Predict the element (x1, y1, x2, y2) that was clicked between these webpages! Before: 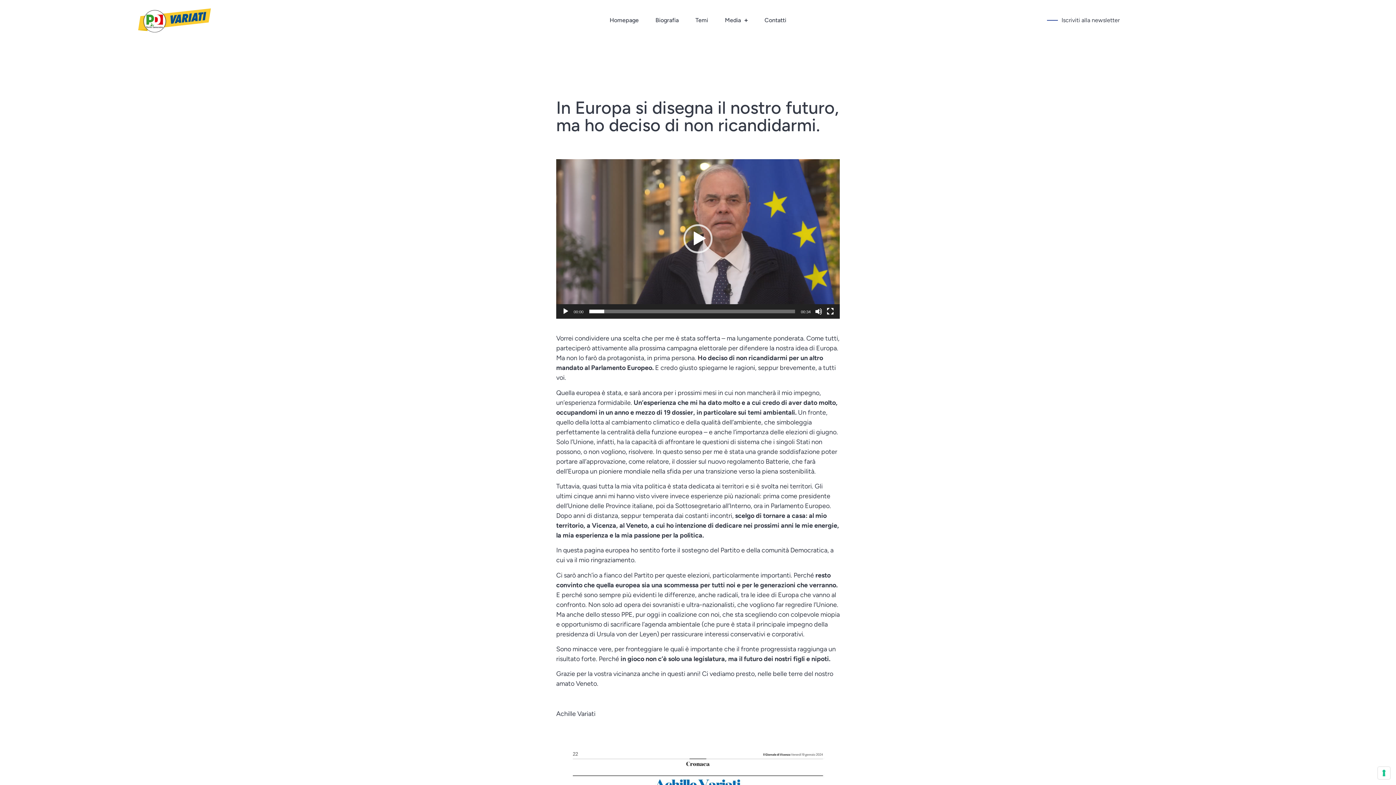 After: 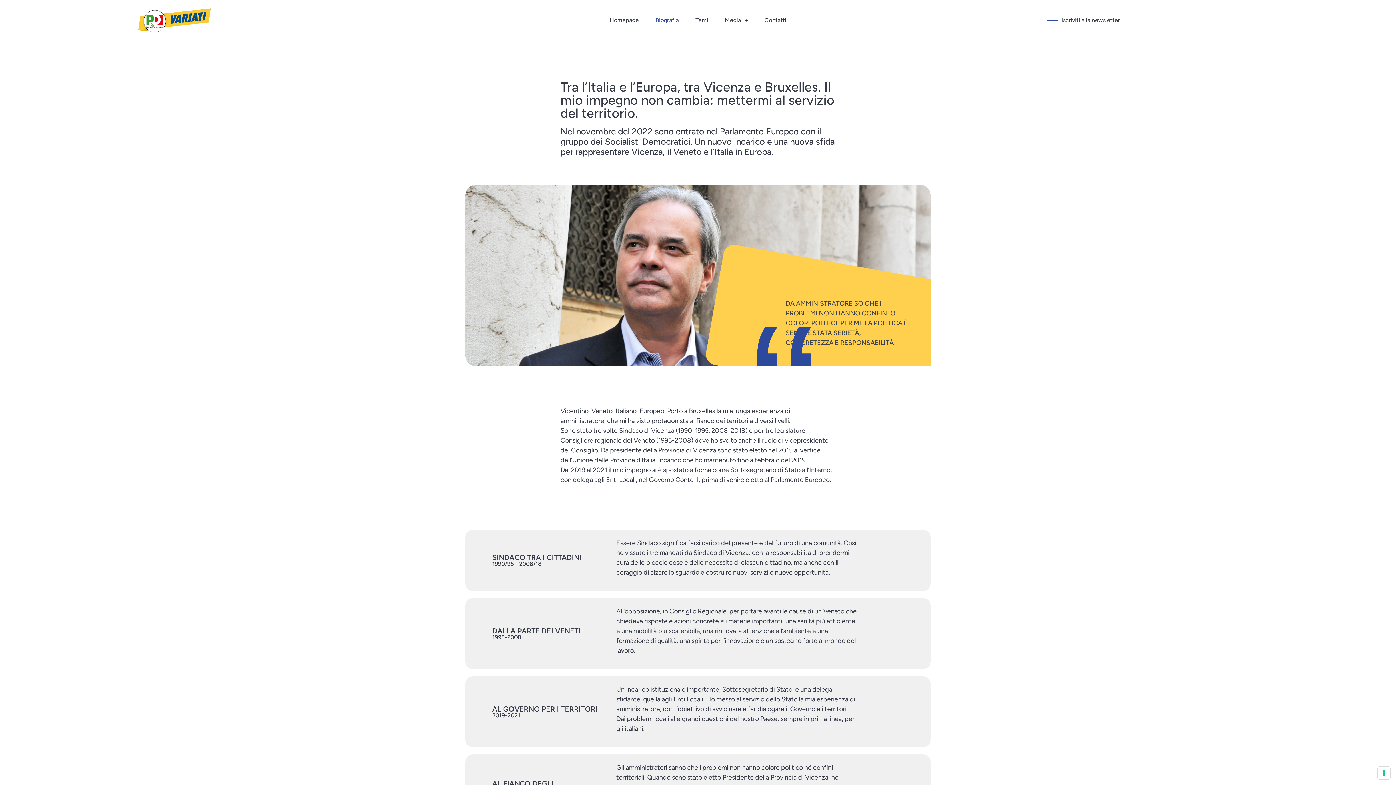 Action: label: Biografia bbox: (648, 3, 686, 37)